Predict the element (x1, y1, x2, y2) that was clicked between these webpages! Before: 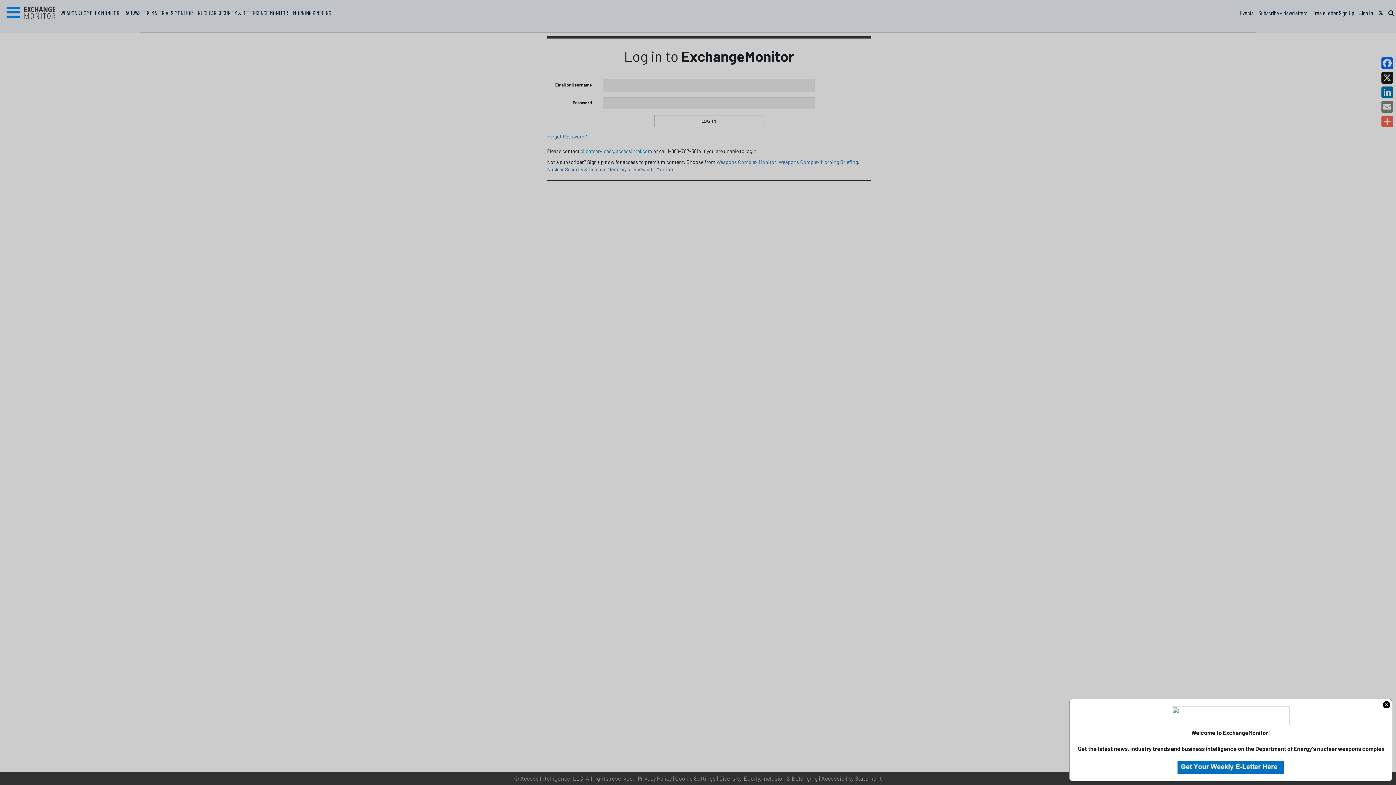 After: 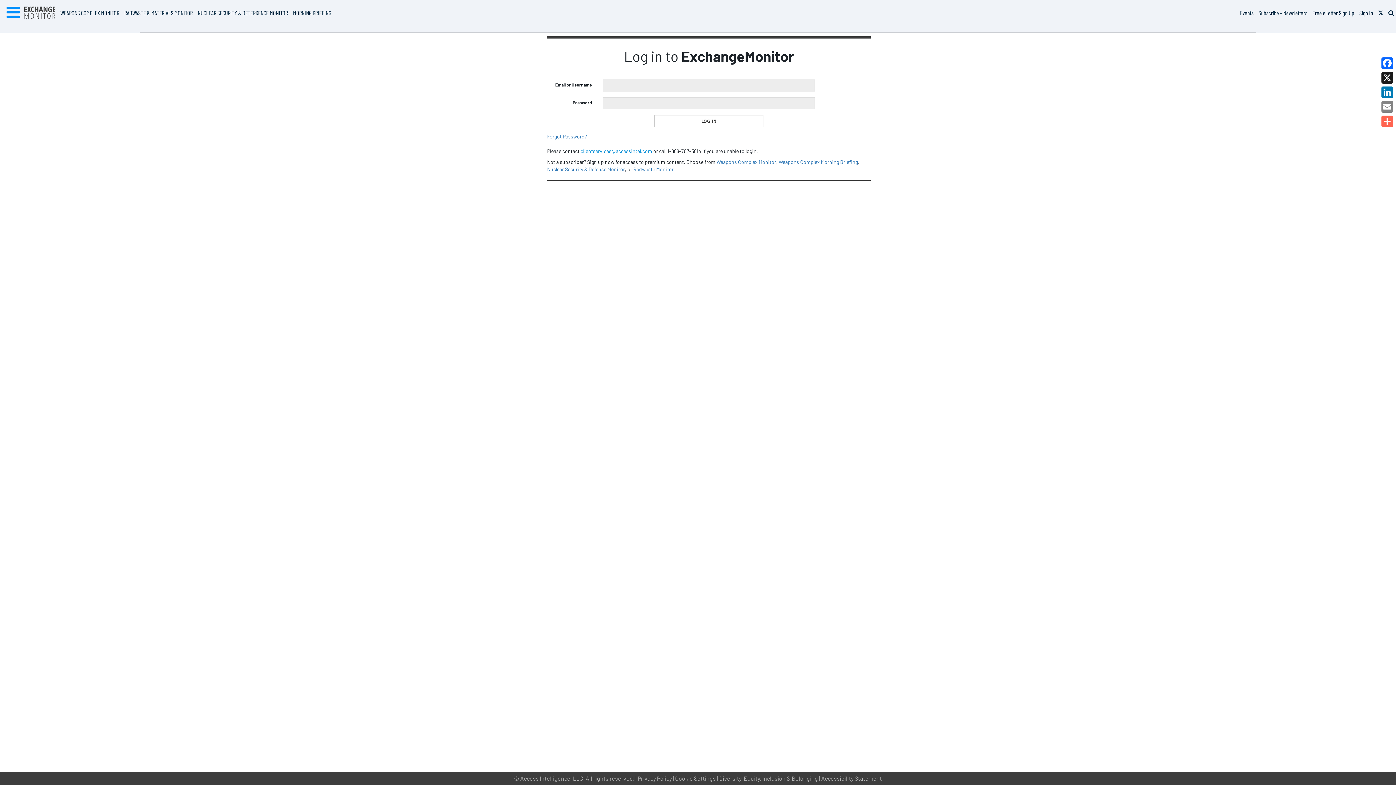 Action: bbox: (1383, 701, 1390, 708)